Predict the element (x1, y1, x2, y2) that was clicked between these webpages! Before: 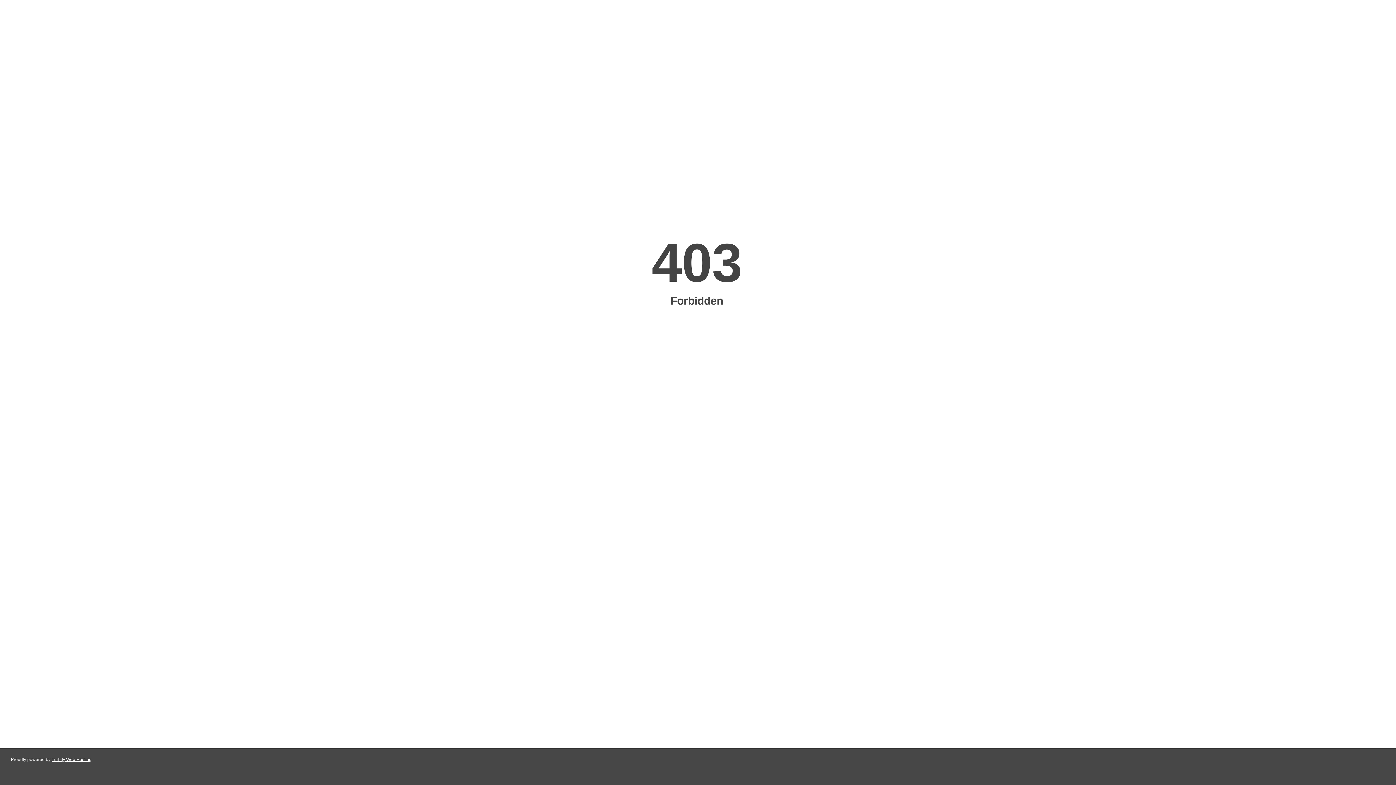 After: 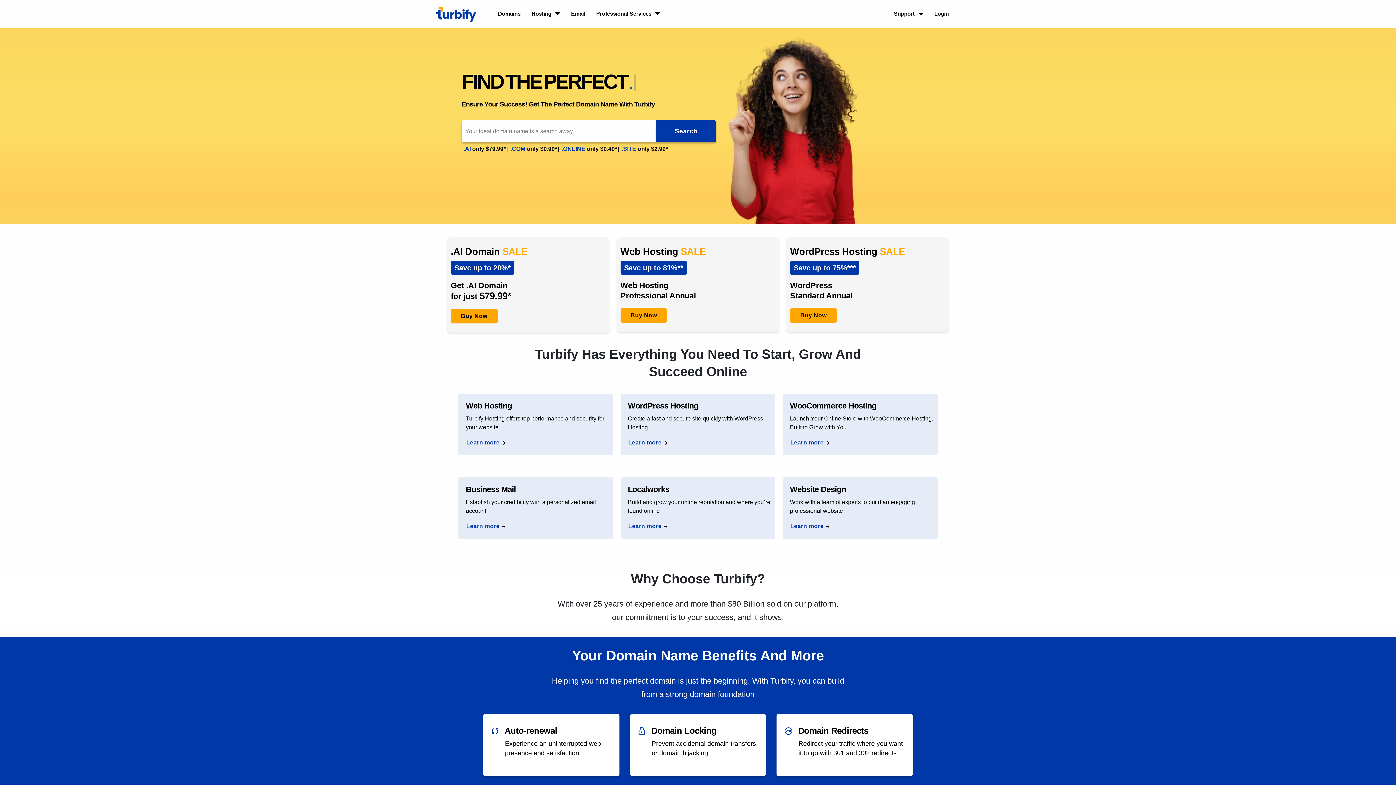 Action: label: Turbify Web Hosting bbox: (51, 757, 91, 762)